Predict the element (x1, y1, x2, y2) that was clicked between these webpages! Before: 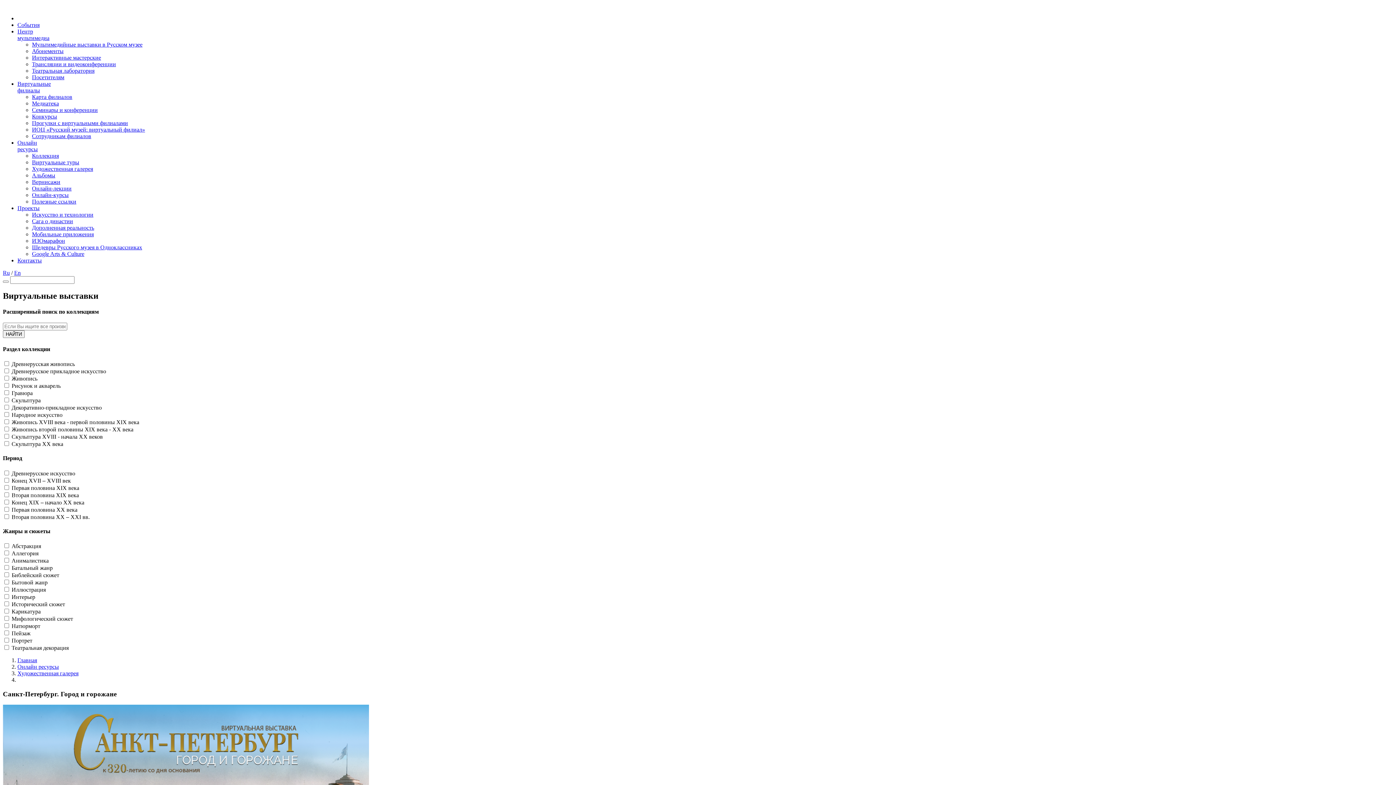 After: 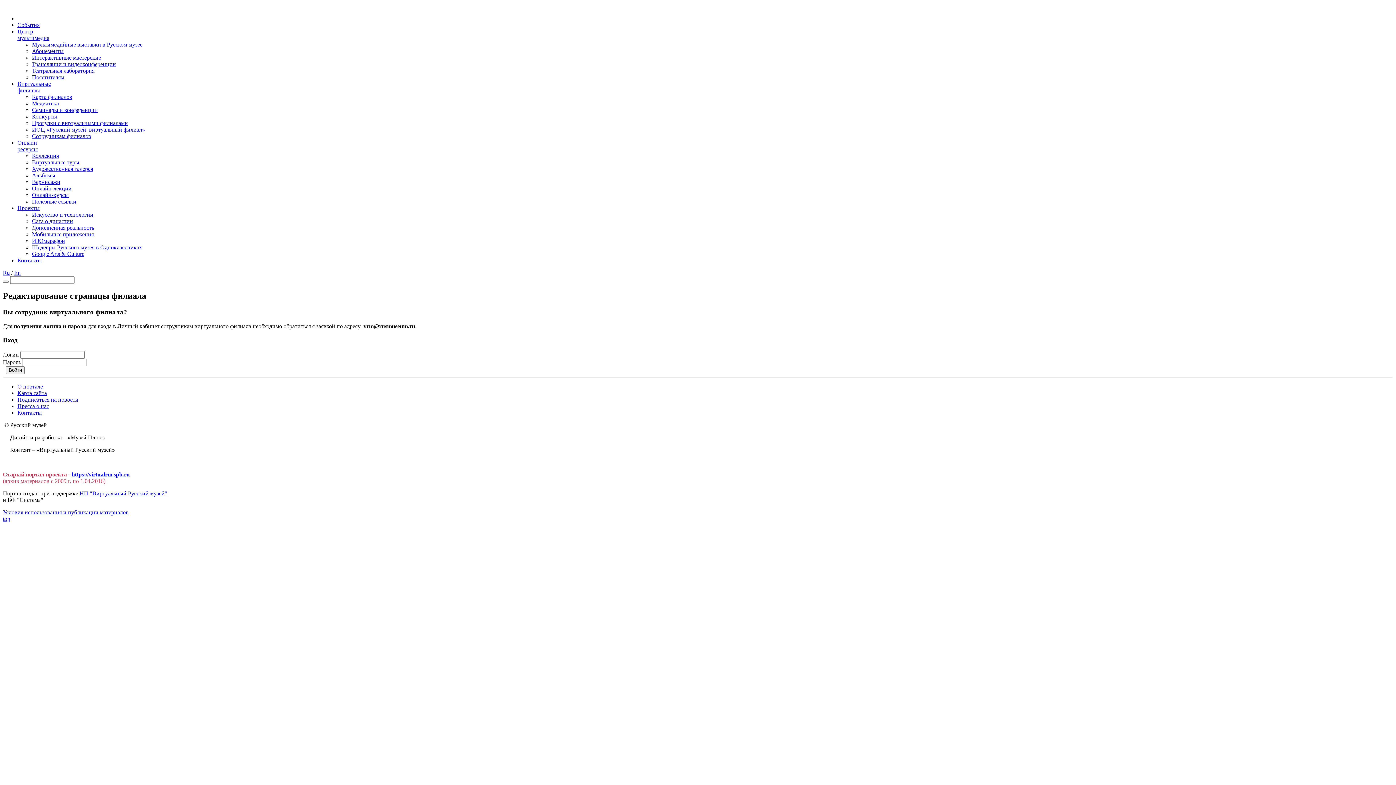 Action: label: Сотрудникам филиалов bbox: (32, 133, 91, 139)